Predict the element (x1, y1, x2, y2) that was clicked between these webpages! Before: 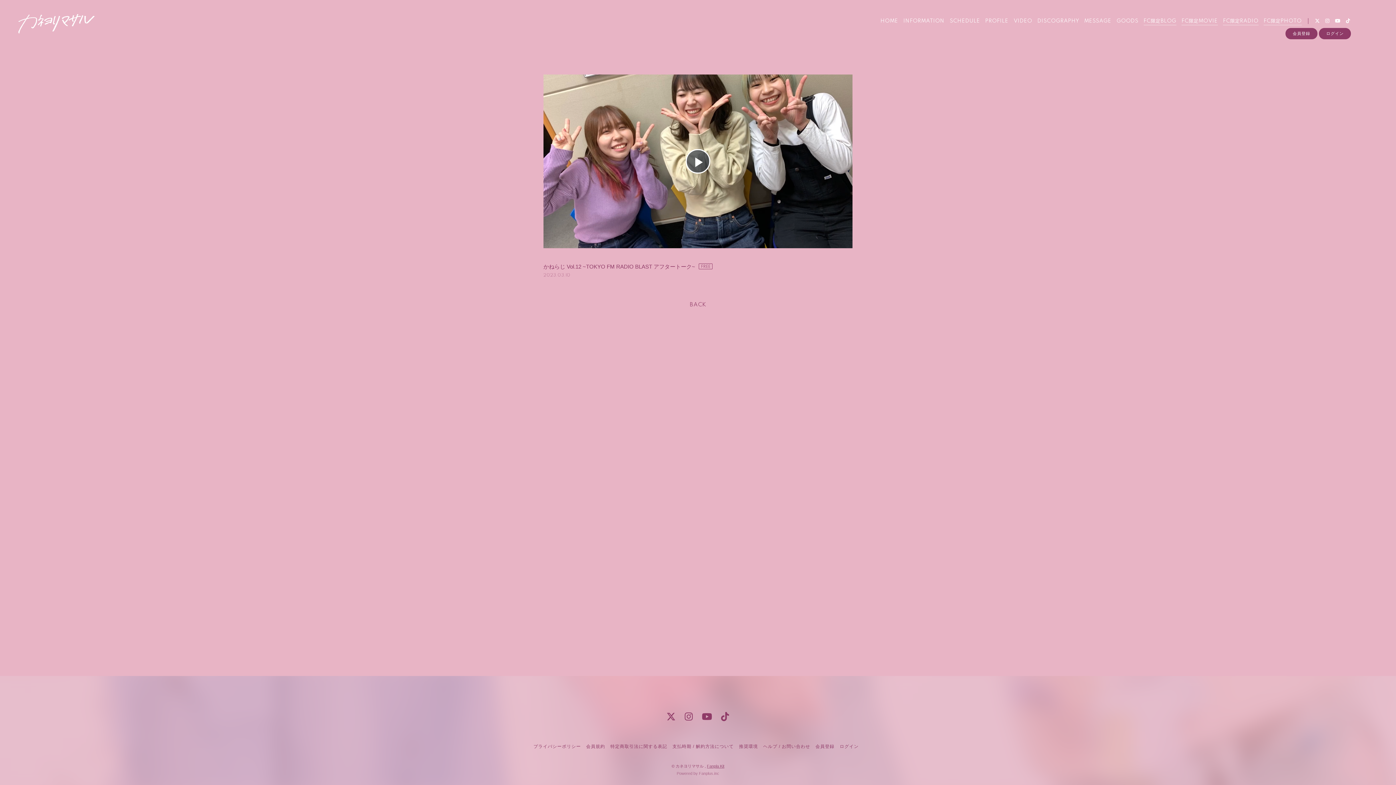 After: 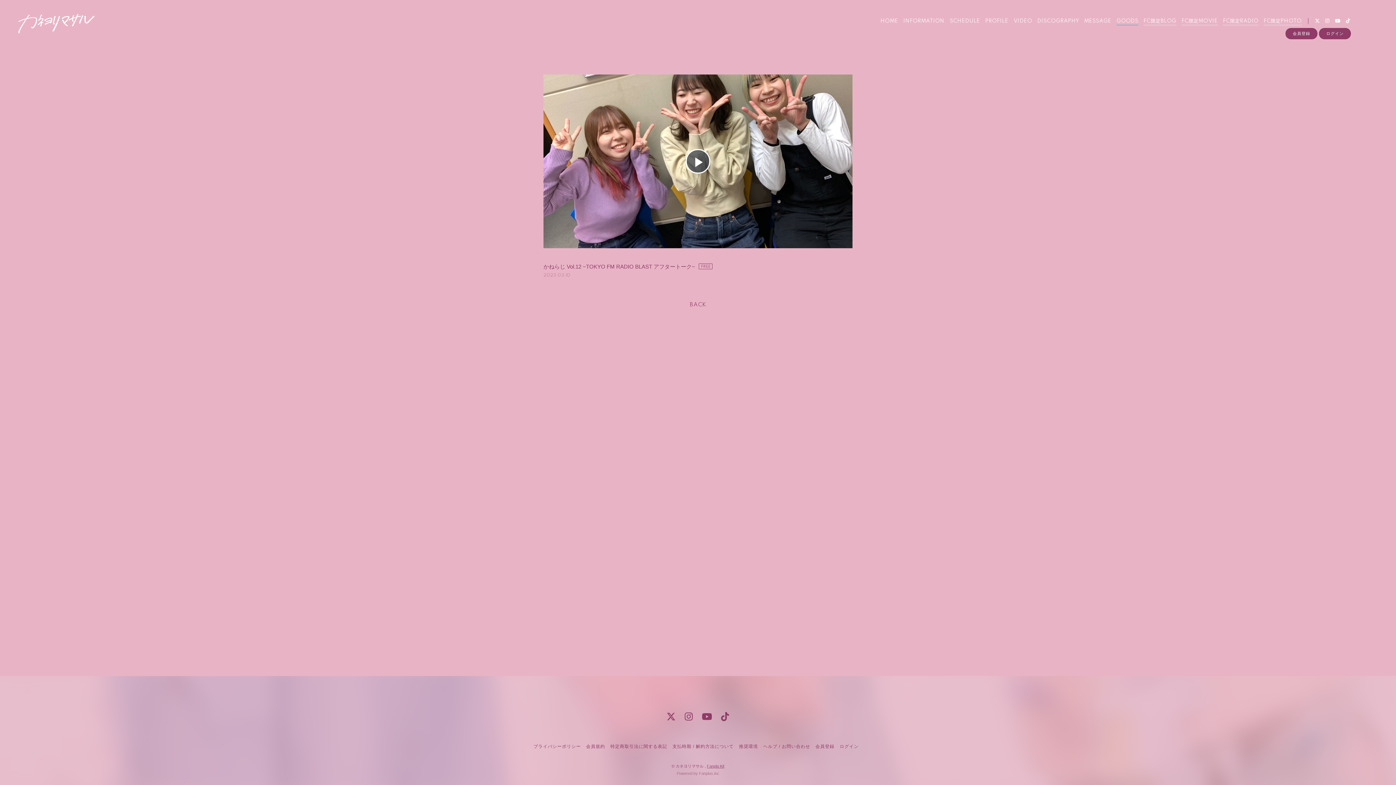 Action: bbox: (1116, 17, 1138, 25) label: GOODS